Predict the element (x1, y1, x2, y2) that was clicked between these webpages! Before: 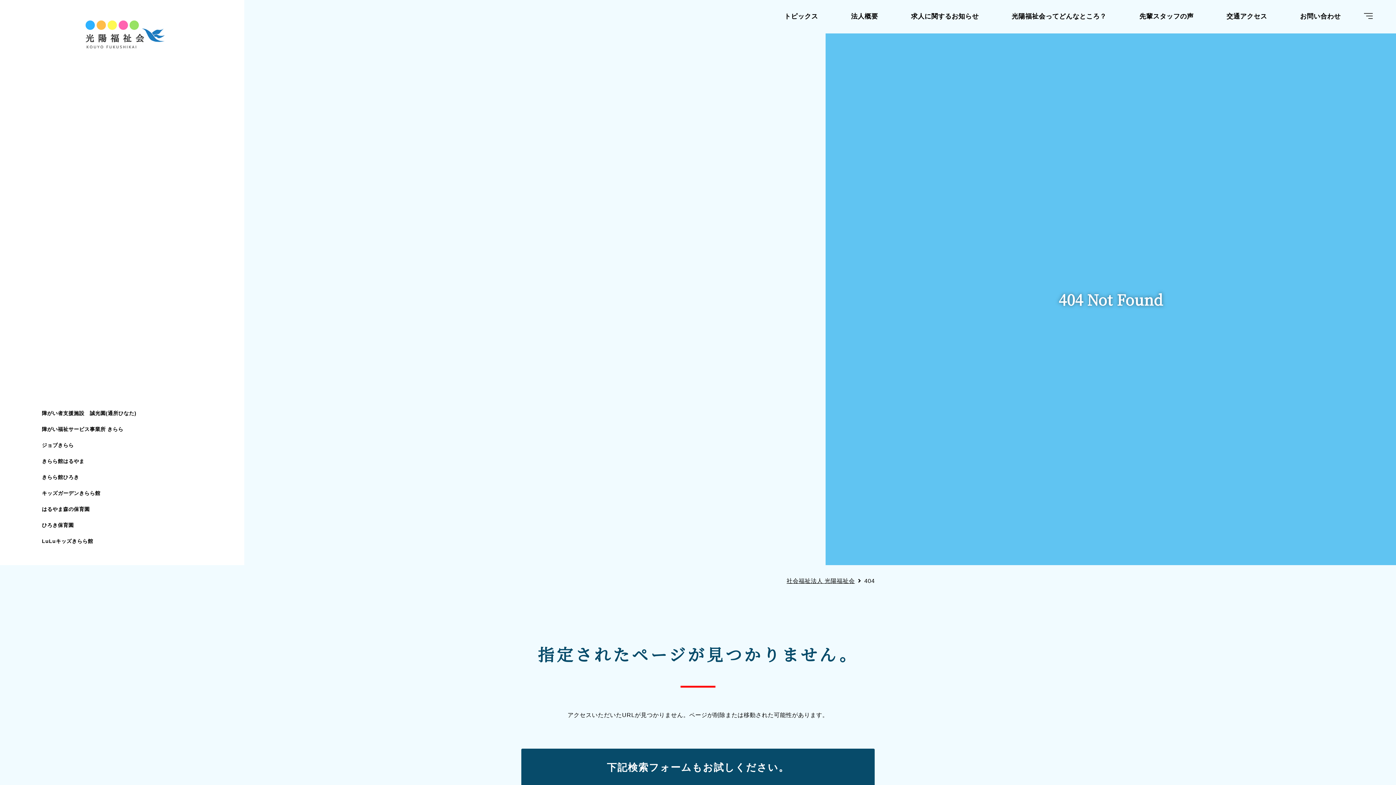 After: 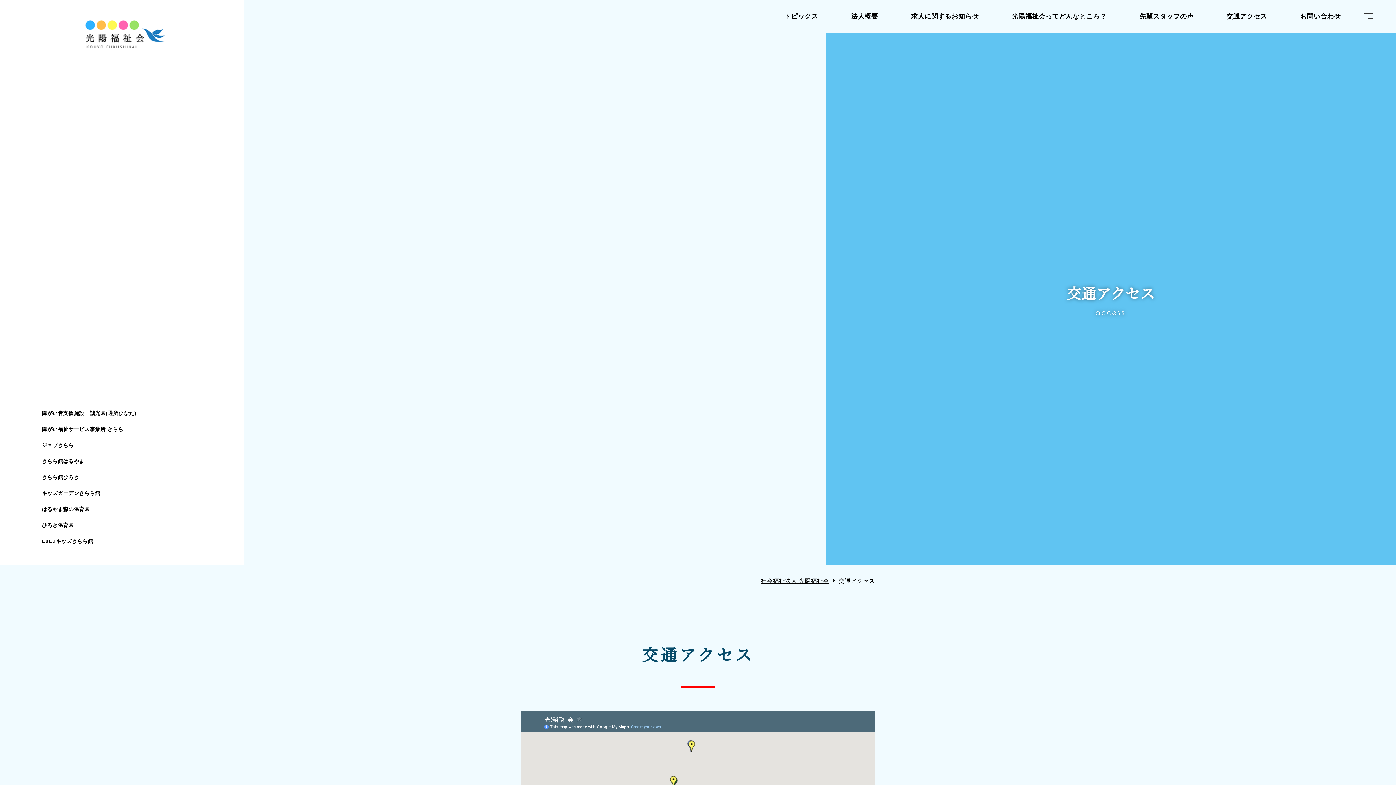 Action: bbox: (1226, 12, 1267, 20) label: 交通アクセス